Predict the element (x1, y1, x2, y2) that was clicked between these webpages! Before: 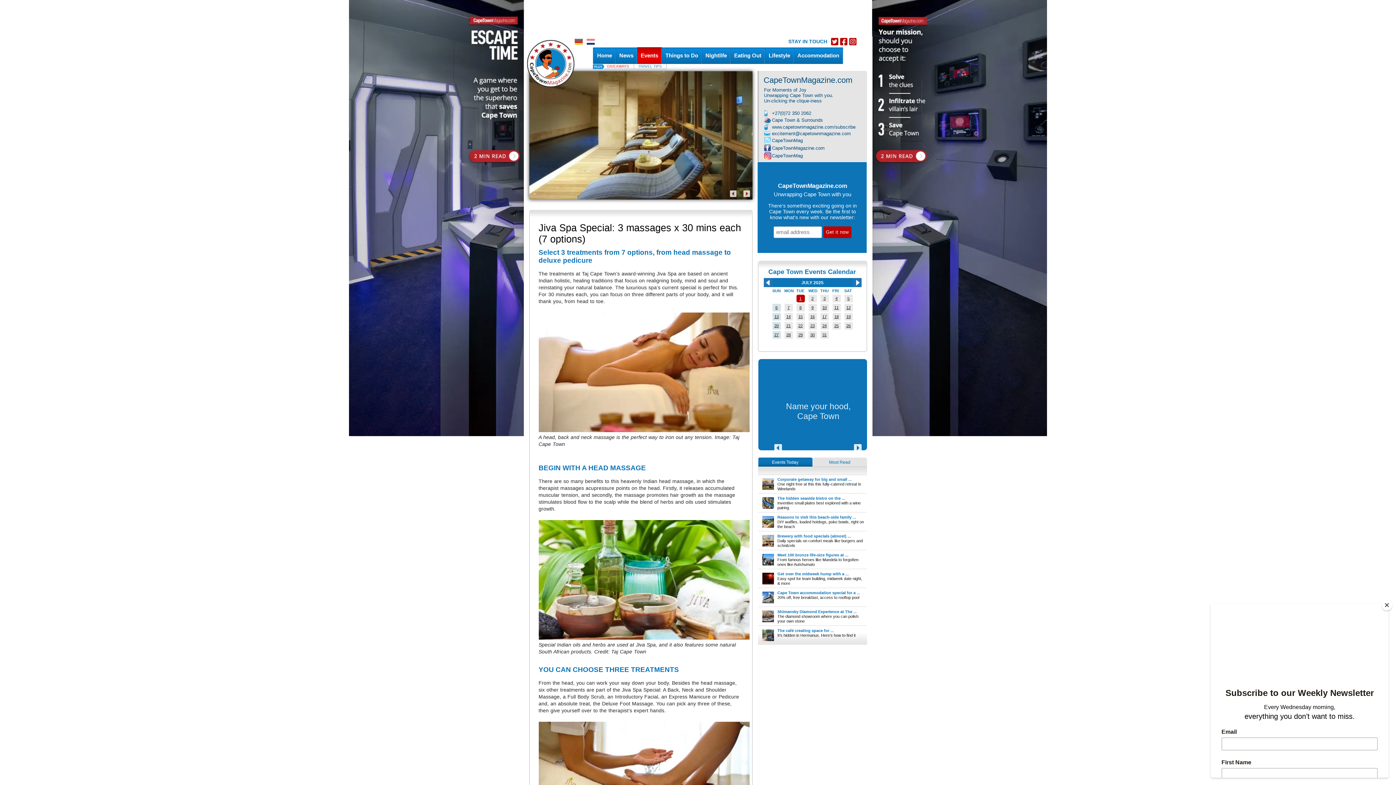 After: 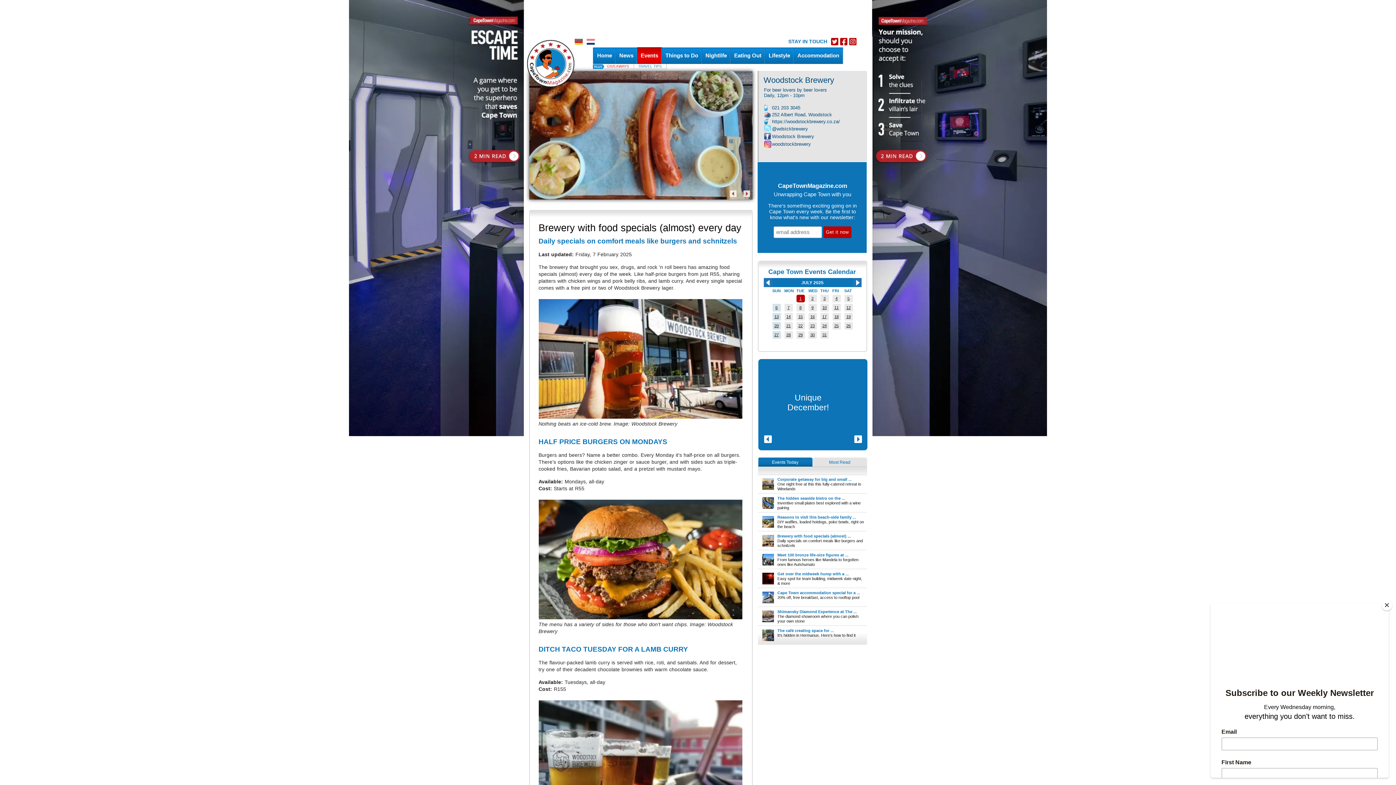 Action: bbox: (777, 534, 851, 538) label: Brewery with food specials (almost) ...